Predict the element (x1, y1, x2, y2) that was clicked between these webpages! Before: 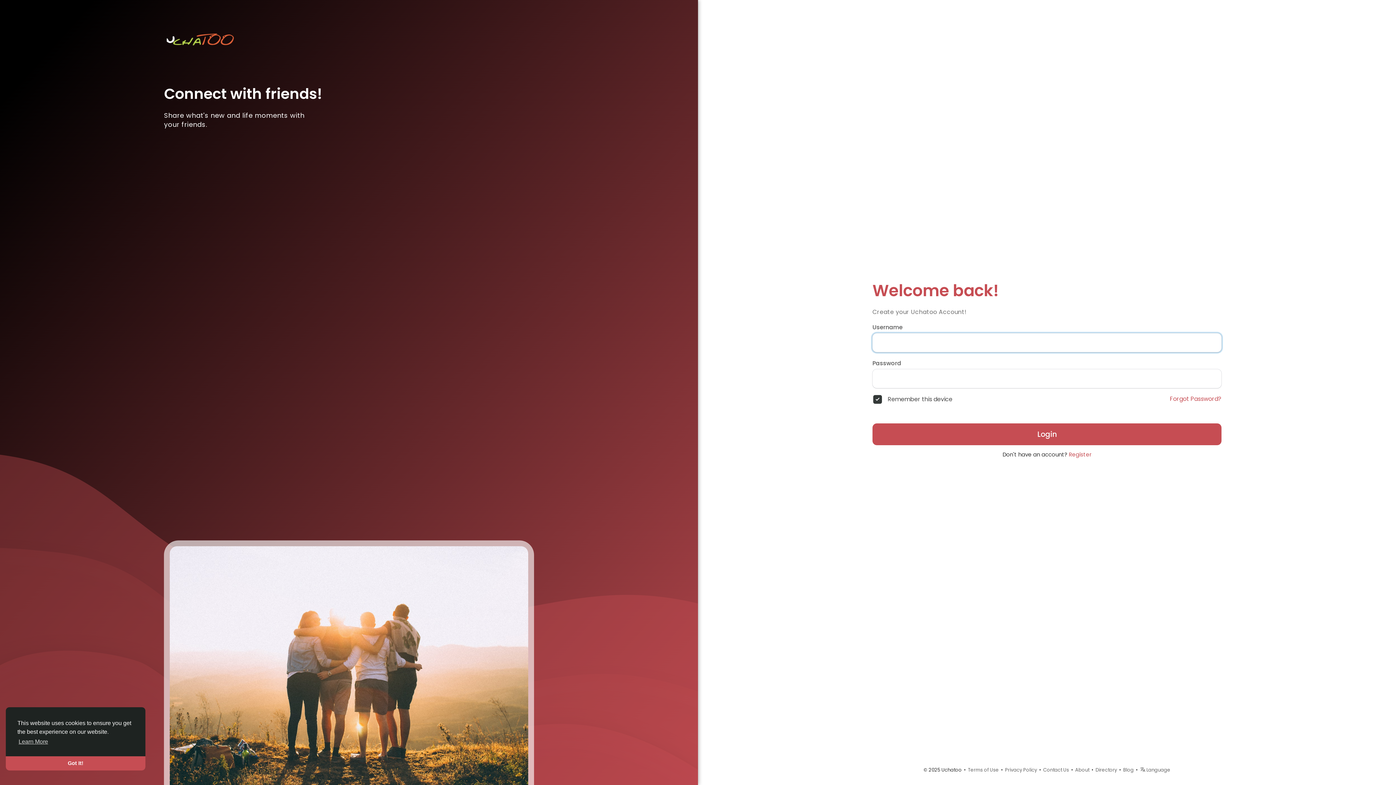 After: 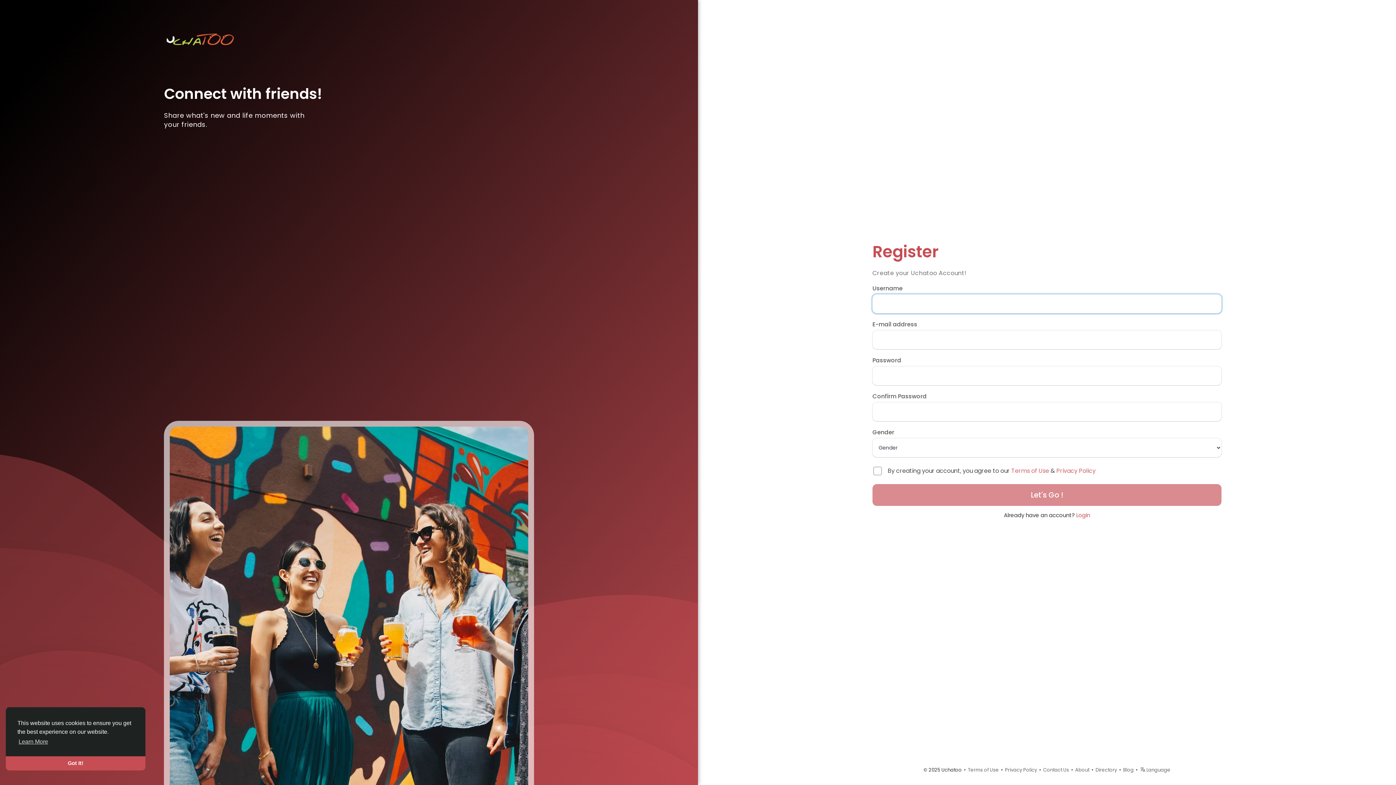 Action: bbox: (1069, 450, 1091, 458) label: Register